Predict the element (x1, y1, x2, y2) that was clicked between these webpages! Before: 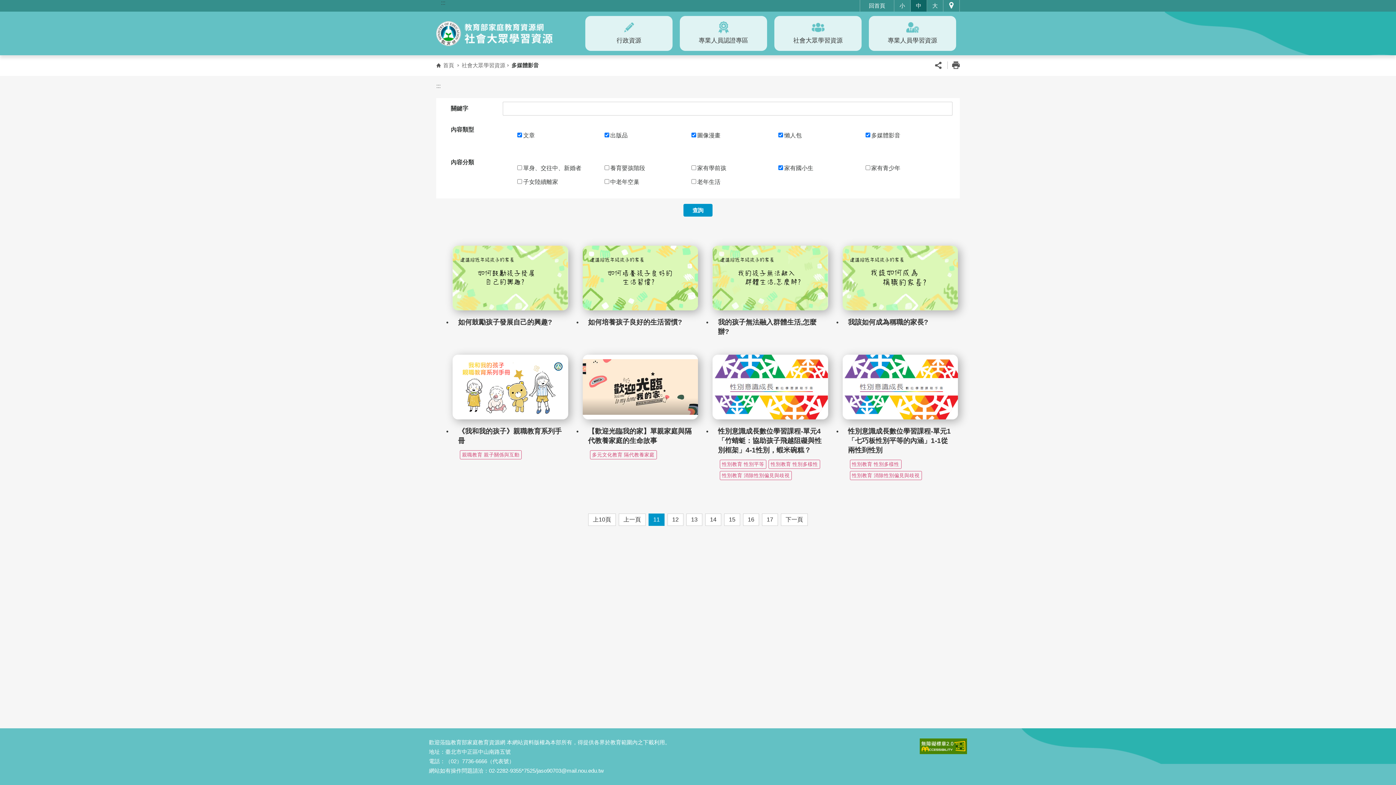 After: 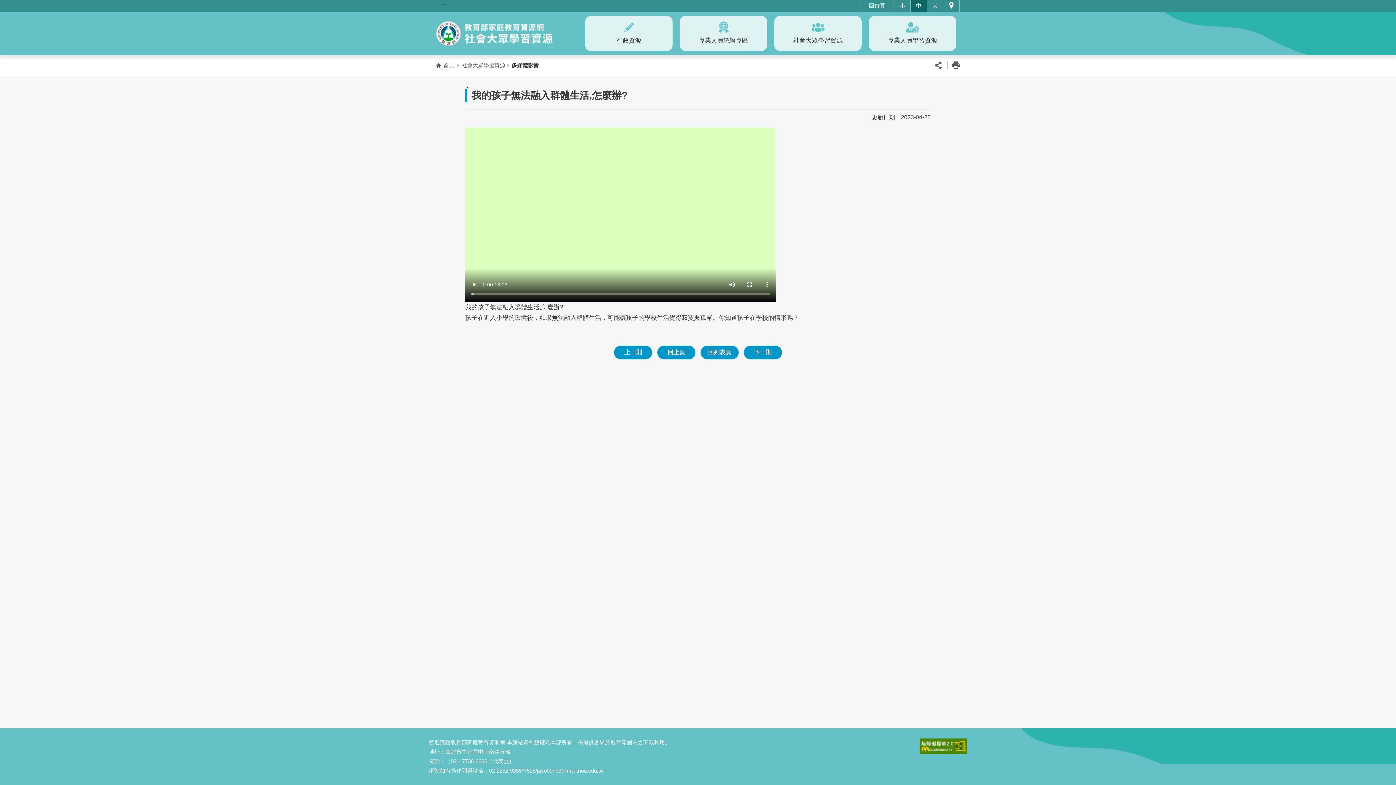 Action: label: 我的孩子無法融入群體生活,怎麼辦? bbox: (712, 245, 828, 340)